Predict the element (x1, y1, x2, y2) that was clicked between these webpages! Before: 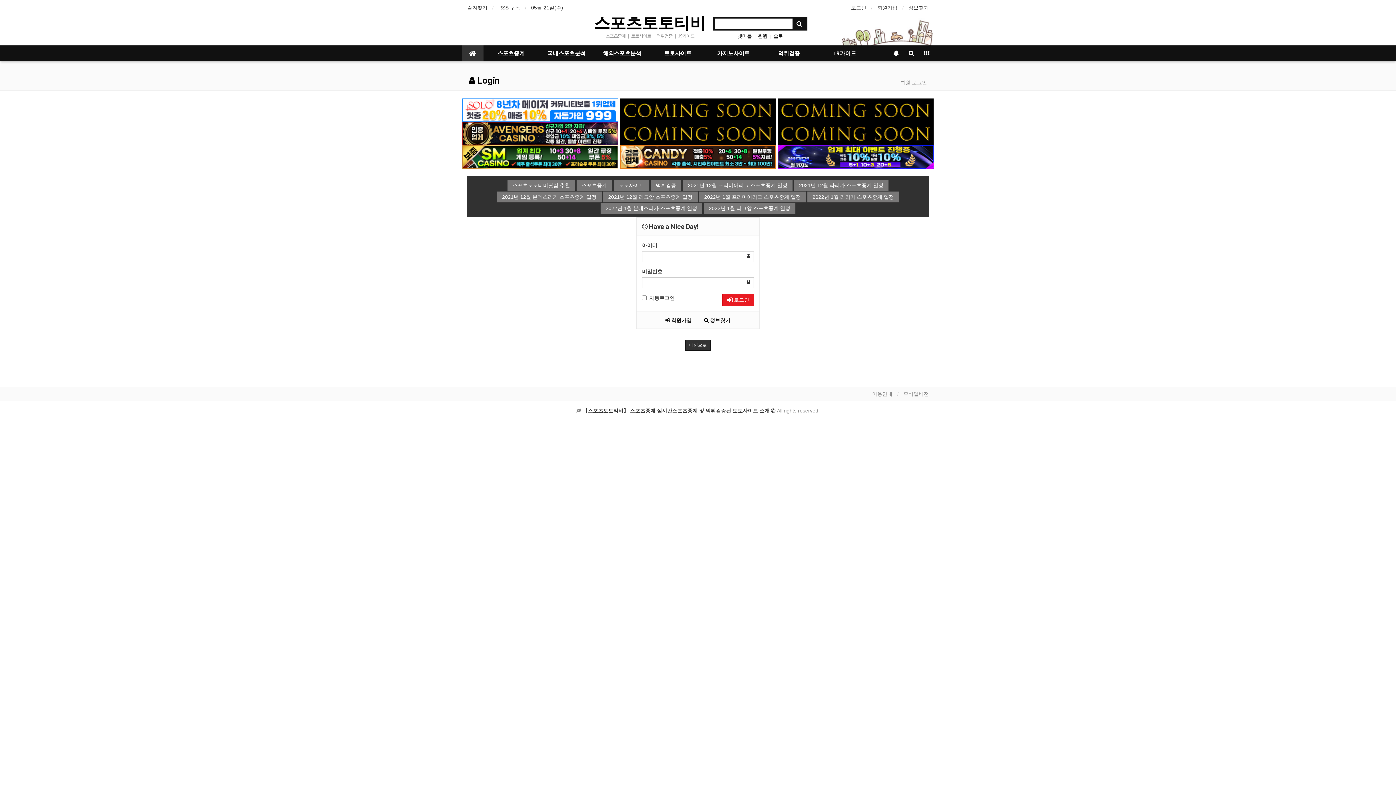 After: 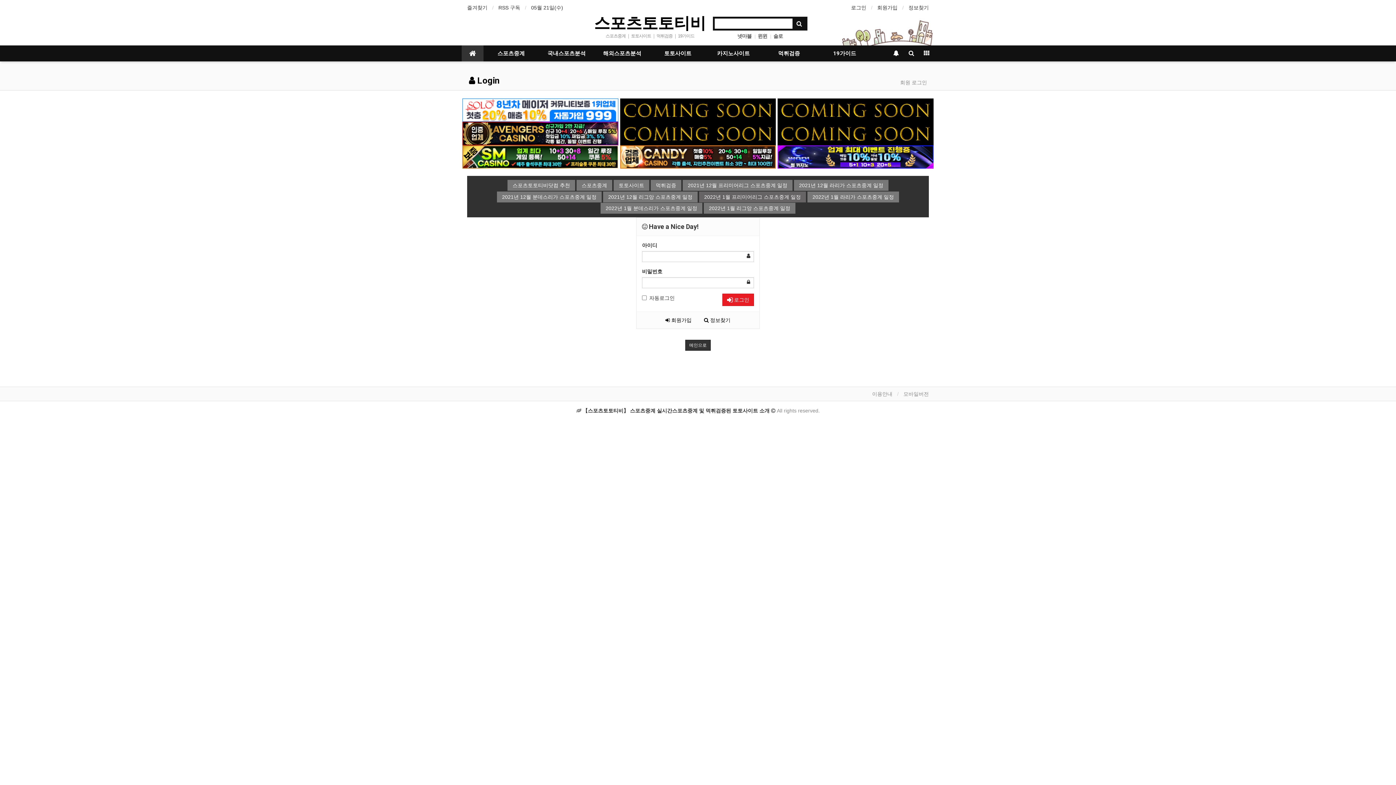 Action: label: 2022년 1월 프리미어리그 스포츠중계 일정 bbox: (699, 193, 806, 199)